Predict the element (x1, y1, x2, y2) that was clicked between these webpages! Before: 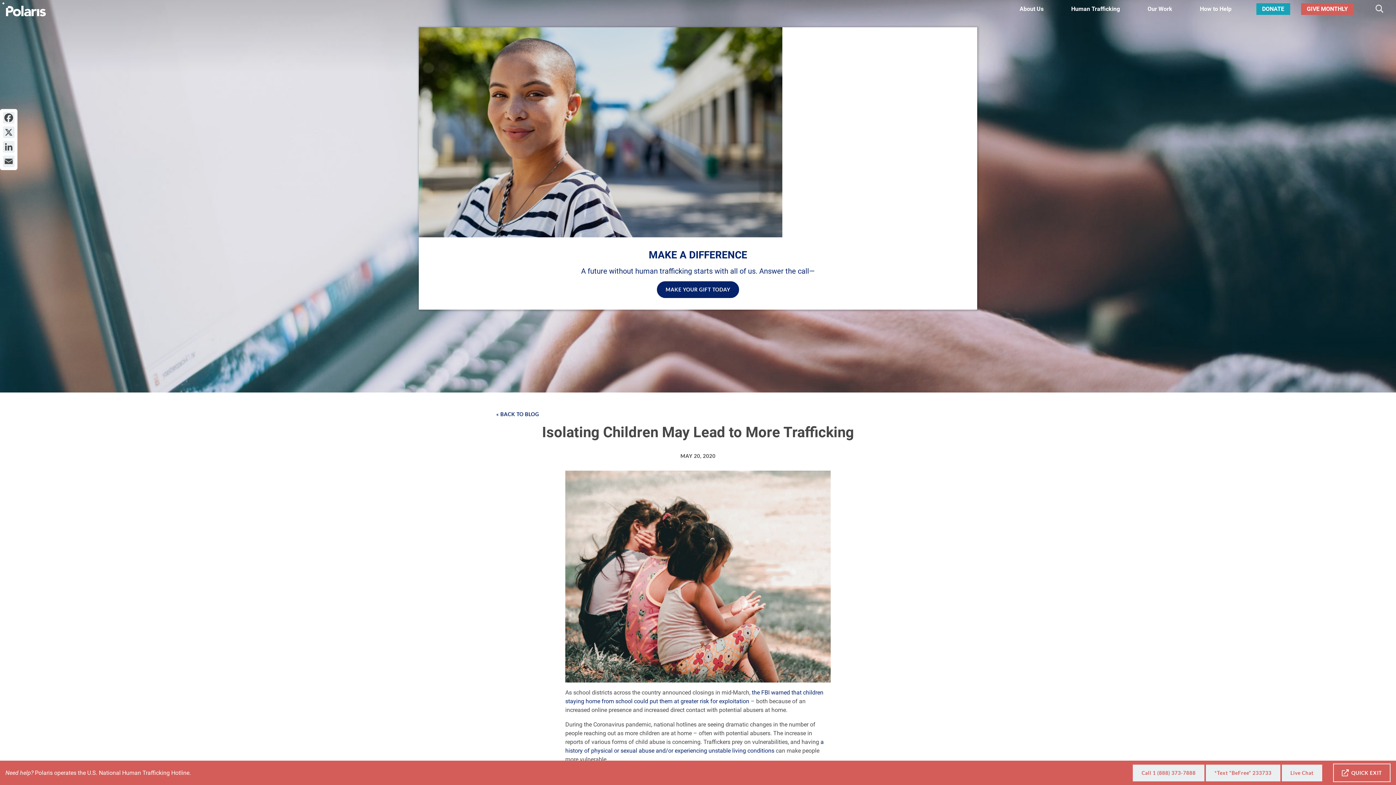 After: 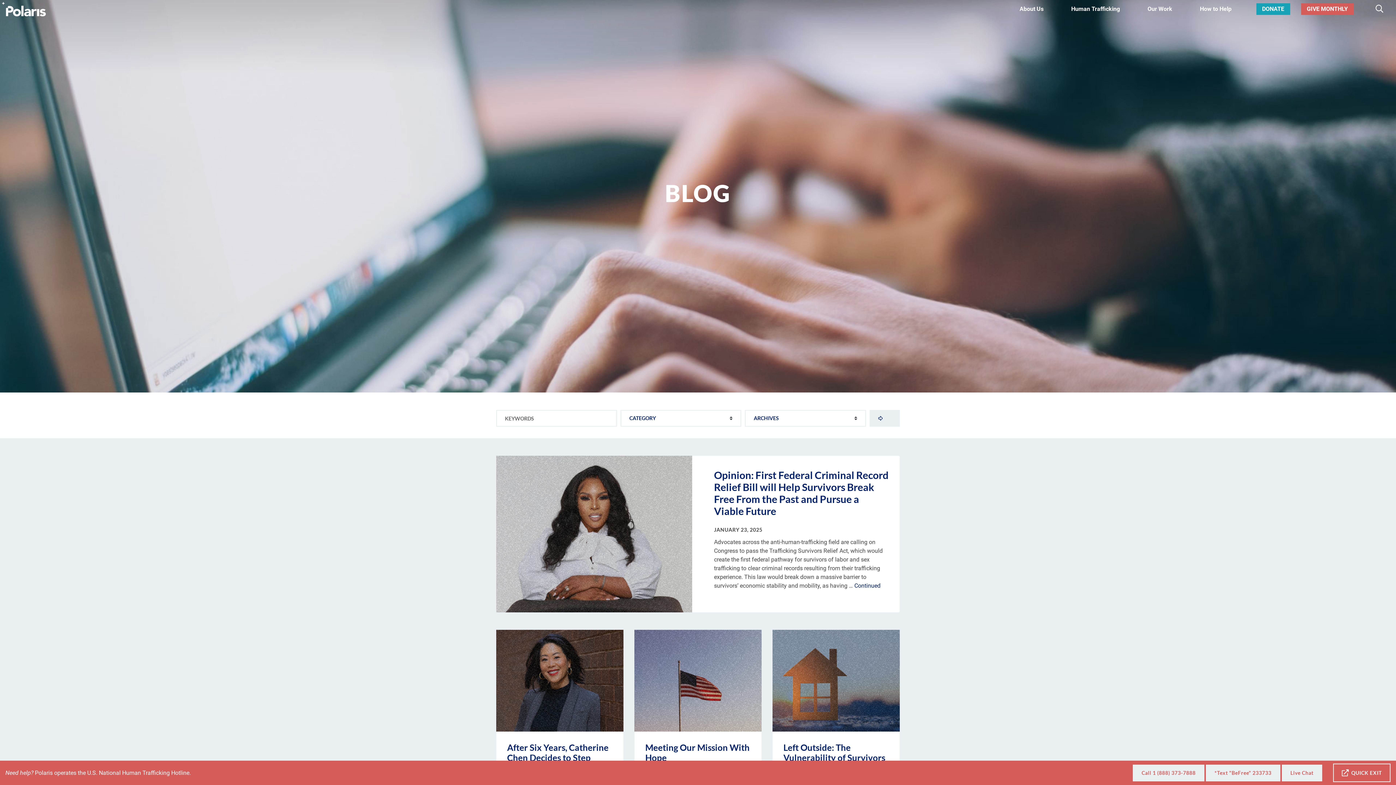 Action: bbox: (496, 410, 539, 418) label: « BACK TO BLOG